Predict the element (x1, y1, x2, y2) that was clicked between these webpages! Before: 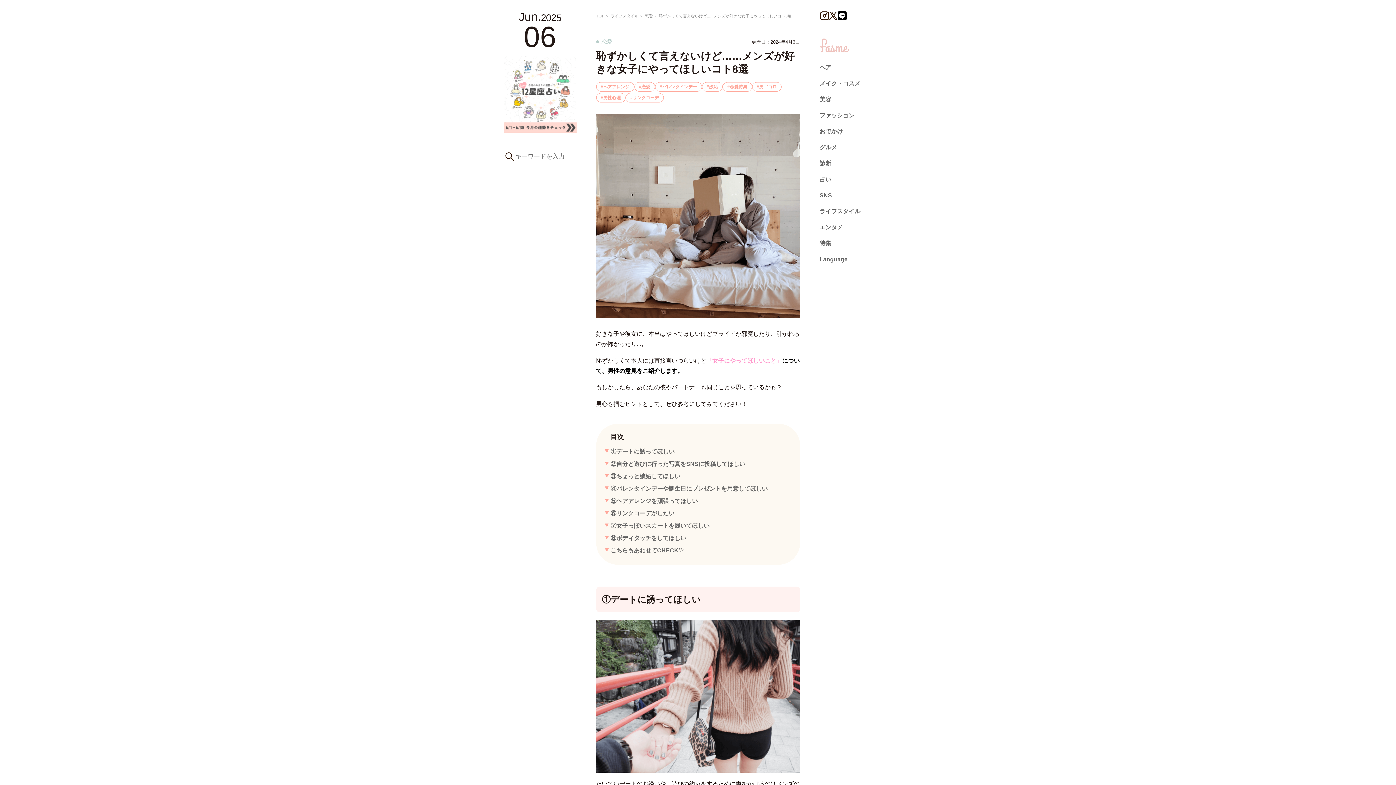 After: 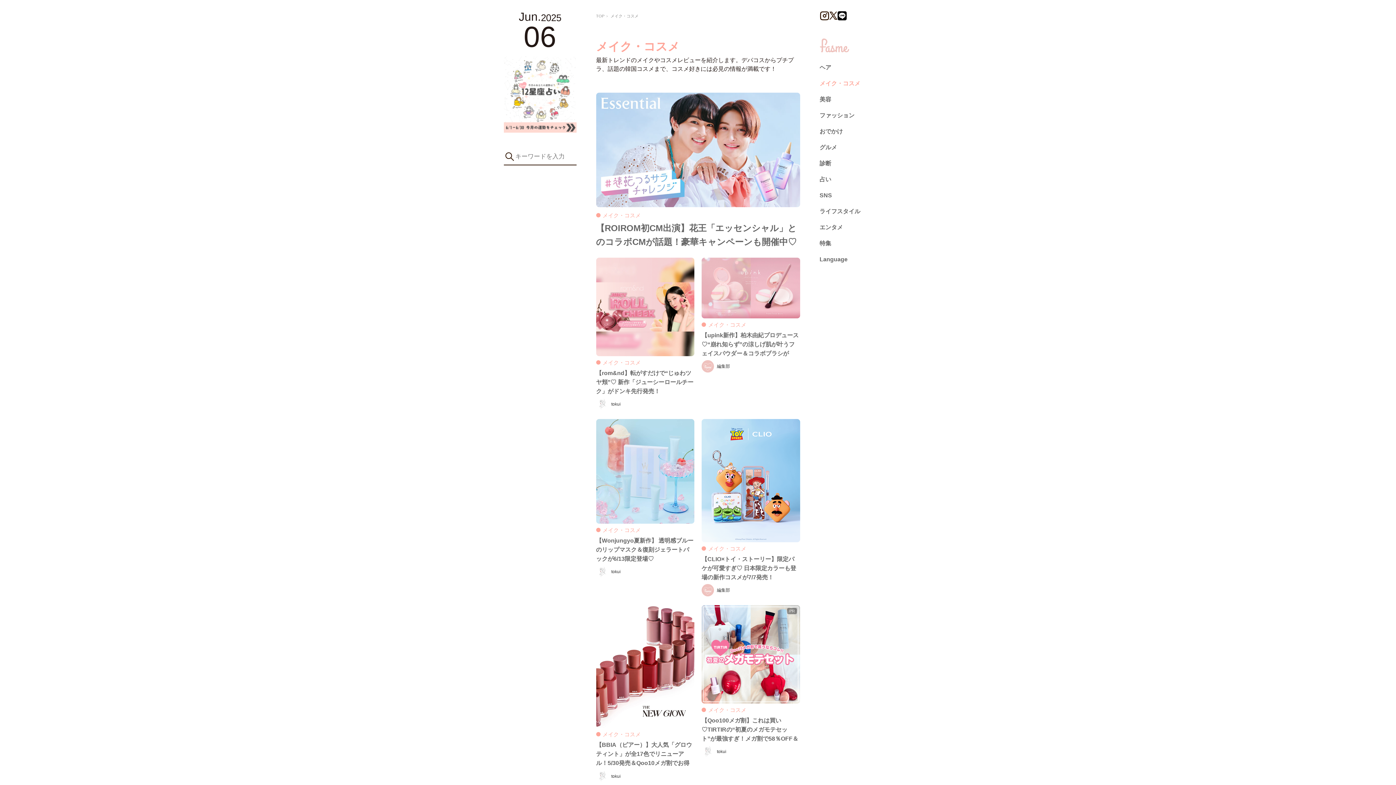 Action: bbox: (819, 80, 860, 86) label: メイク・コスメ